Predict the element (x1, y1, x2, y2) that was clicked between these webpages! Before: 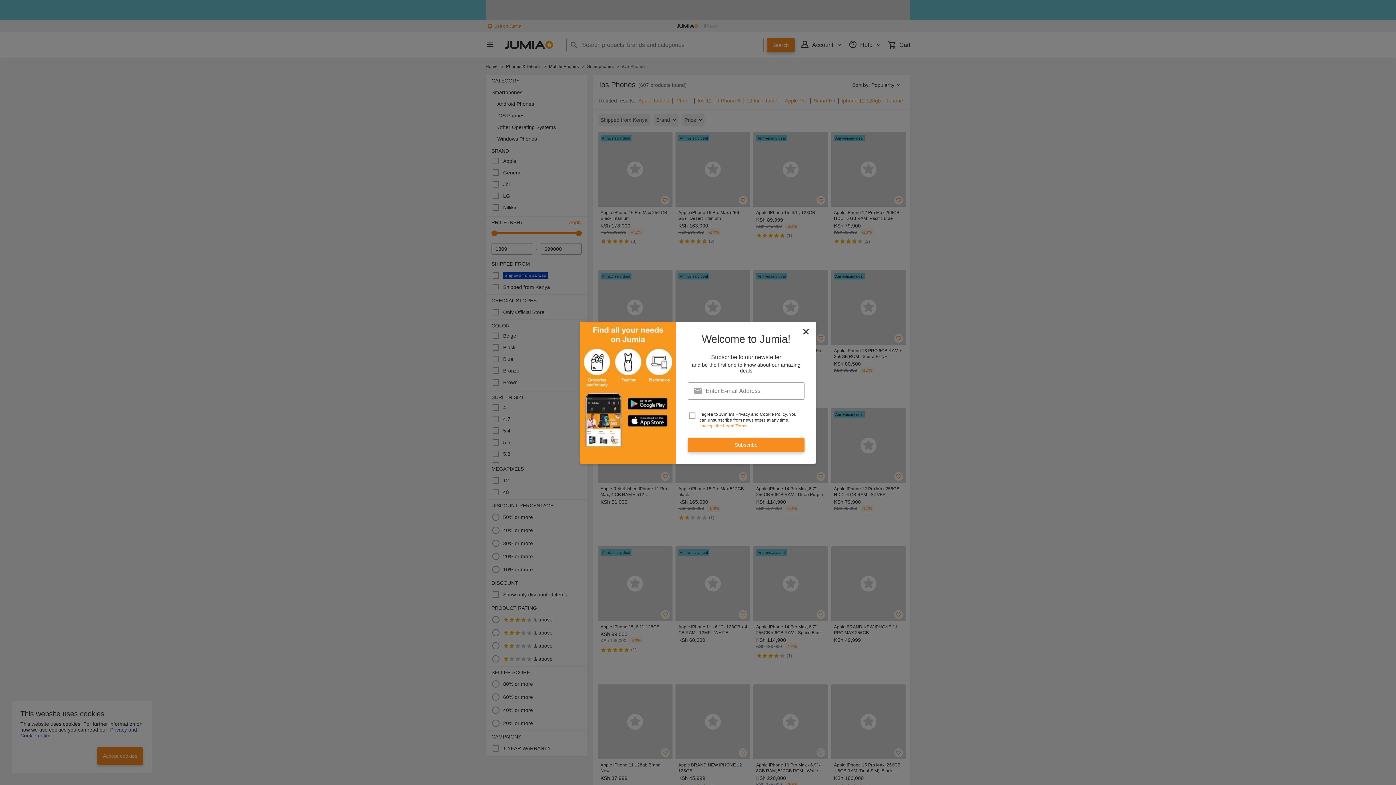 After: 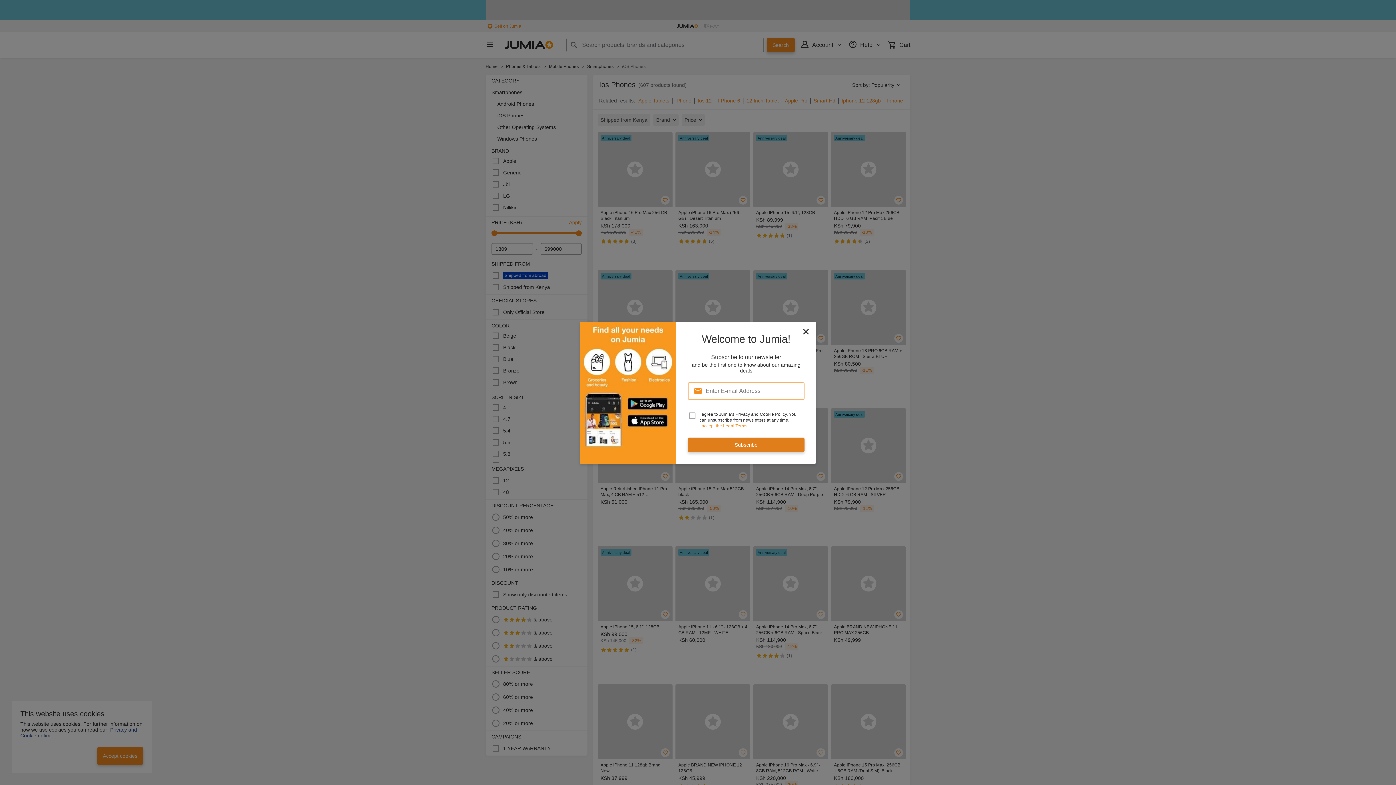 Action: bbox: (688, 437, 804, 452) label: Subscribe